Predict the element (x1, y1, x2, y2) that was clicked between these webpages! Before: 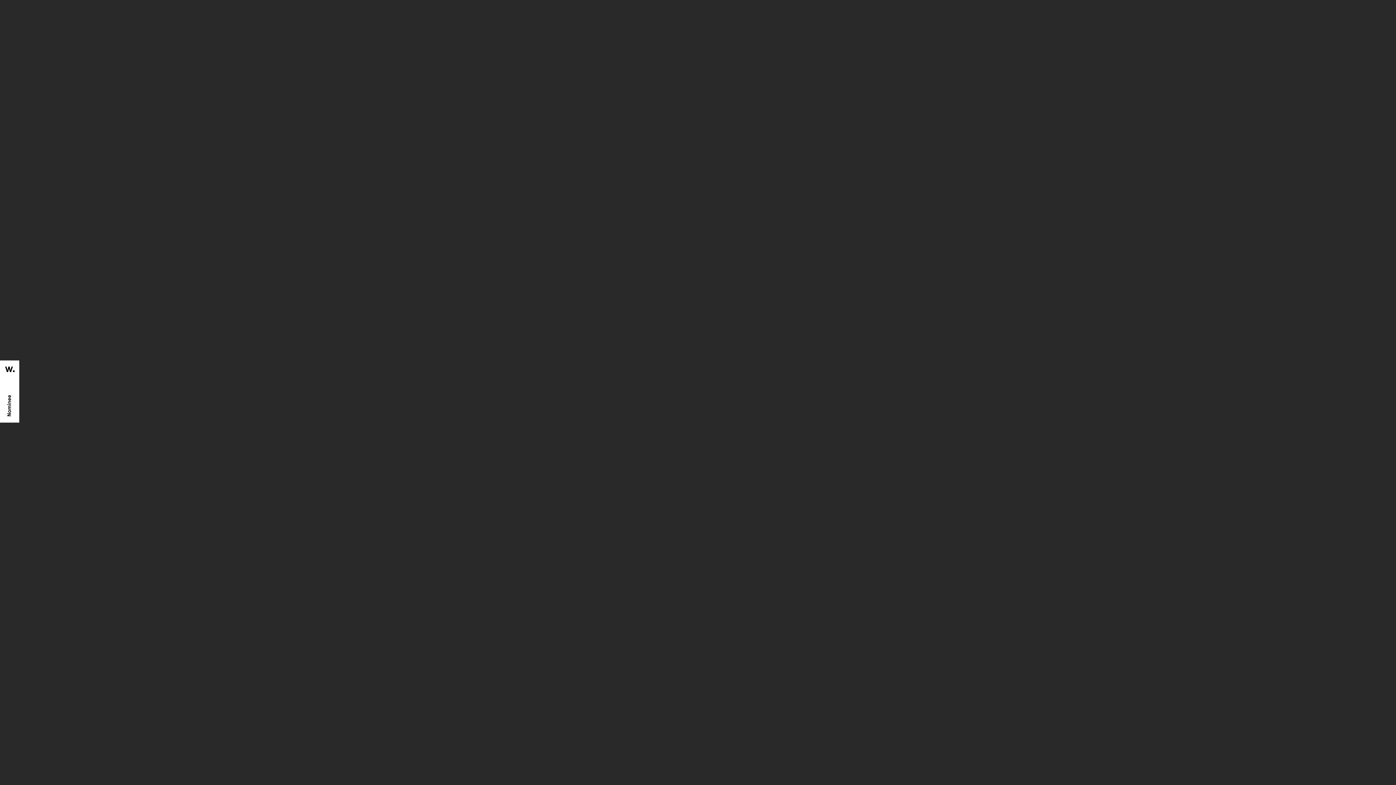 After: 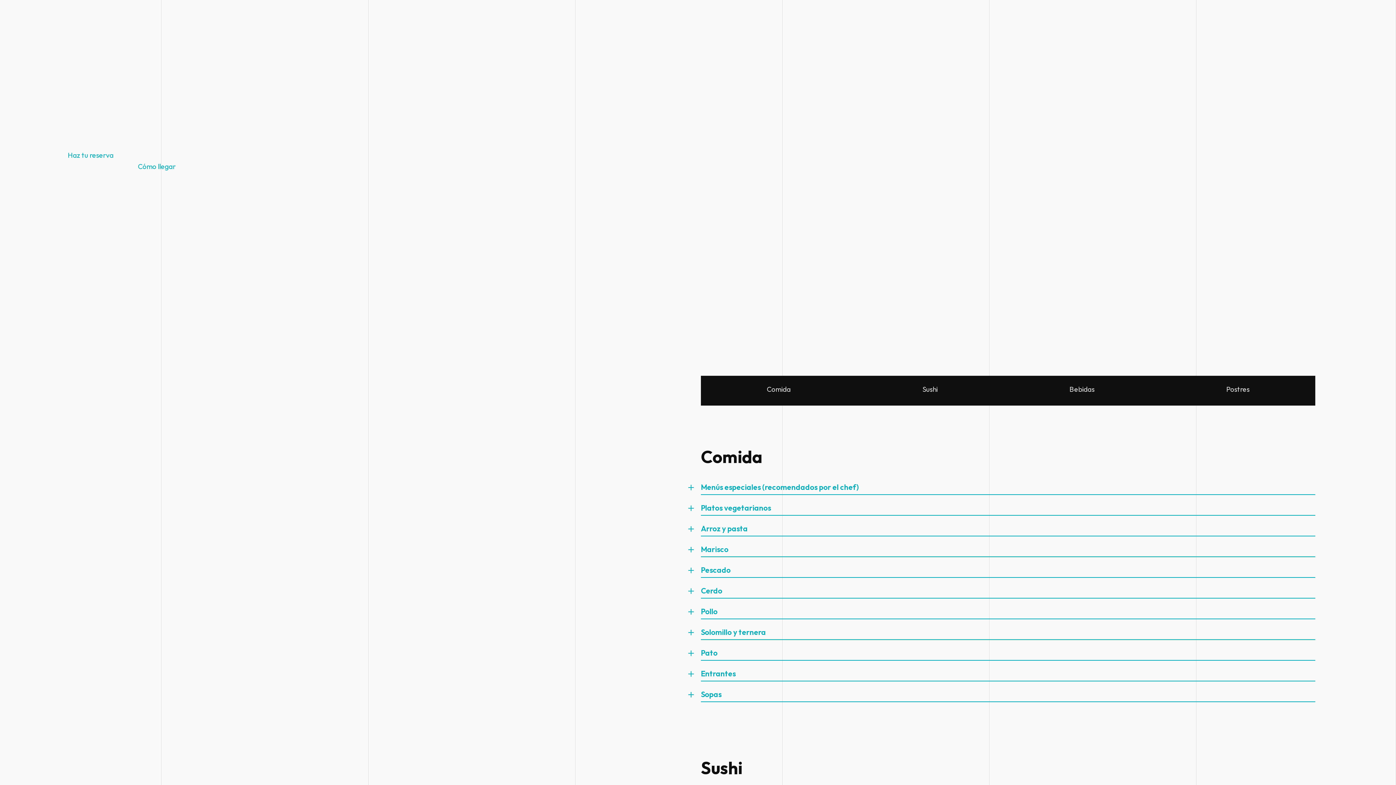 Action: bbox: (677, 357, 718, 380) label: 菜单
Ver carta